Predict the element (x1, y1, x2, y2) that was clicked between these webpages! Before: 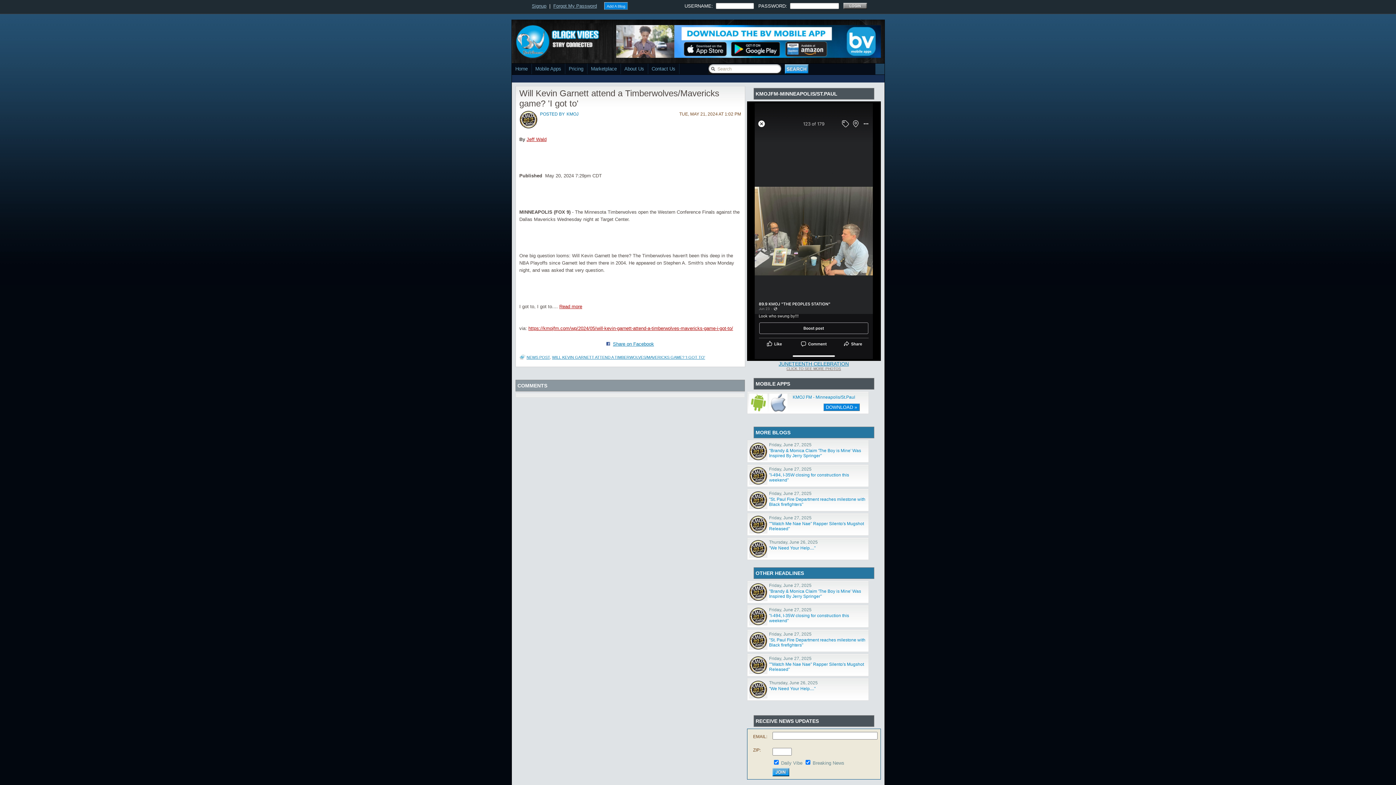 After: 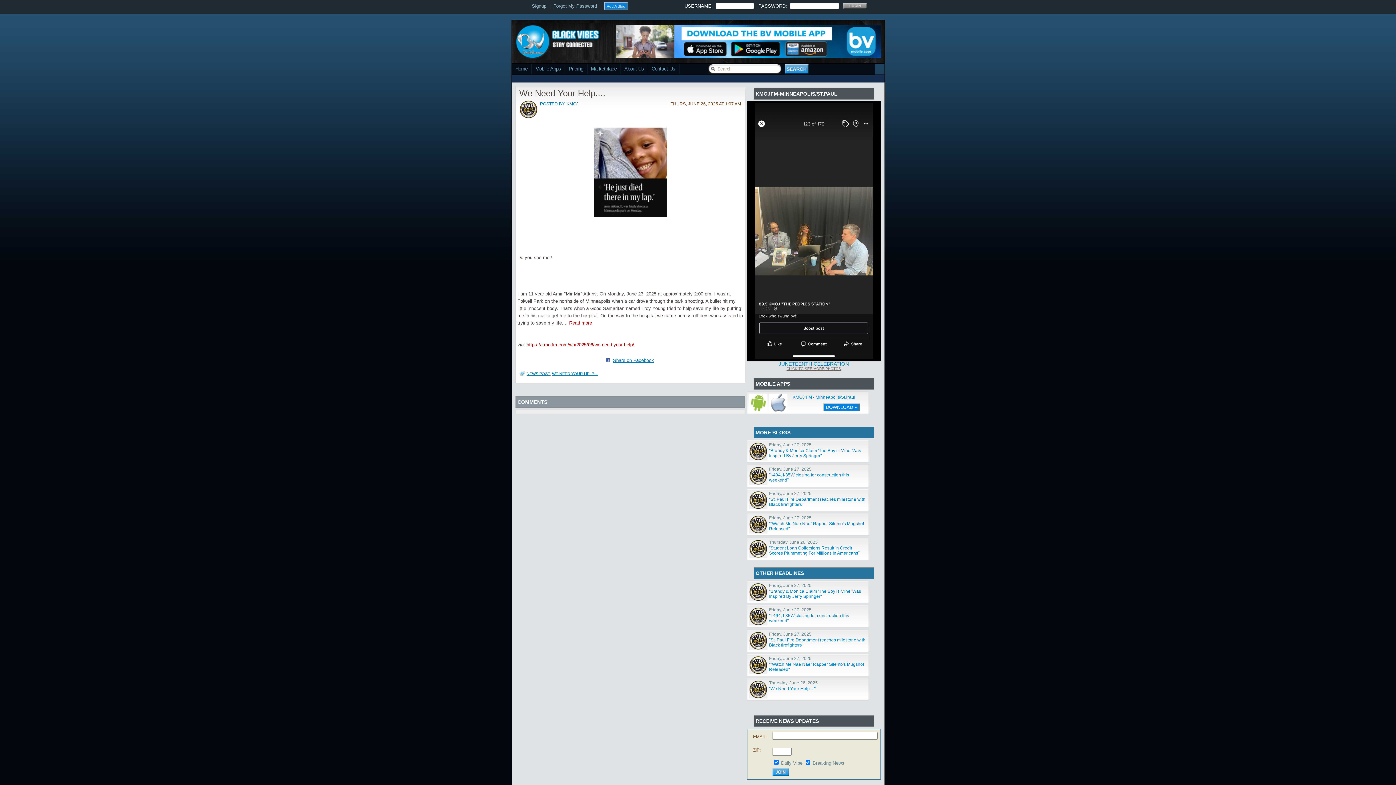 Action: label: "We Need Your Help...." bbox: (769, 686, 815, 691)